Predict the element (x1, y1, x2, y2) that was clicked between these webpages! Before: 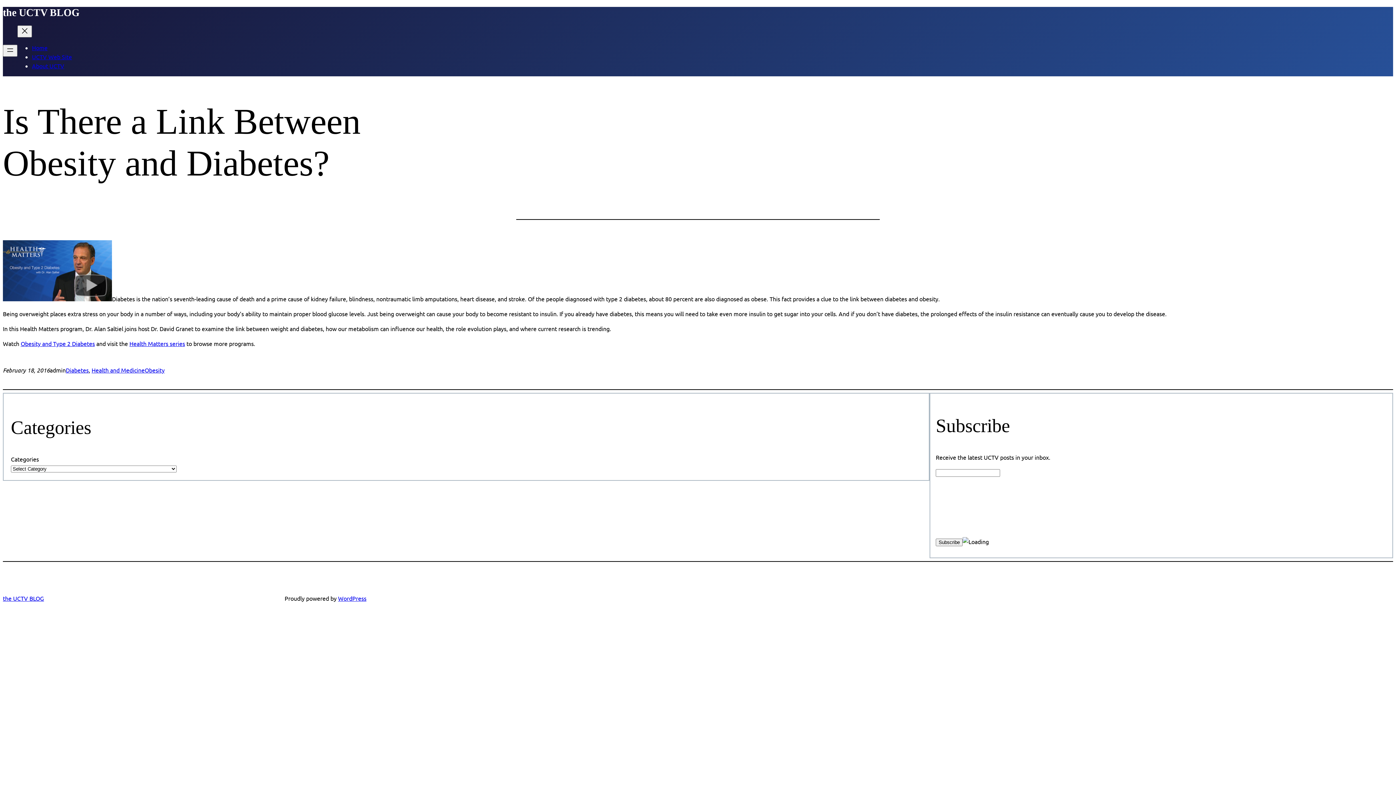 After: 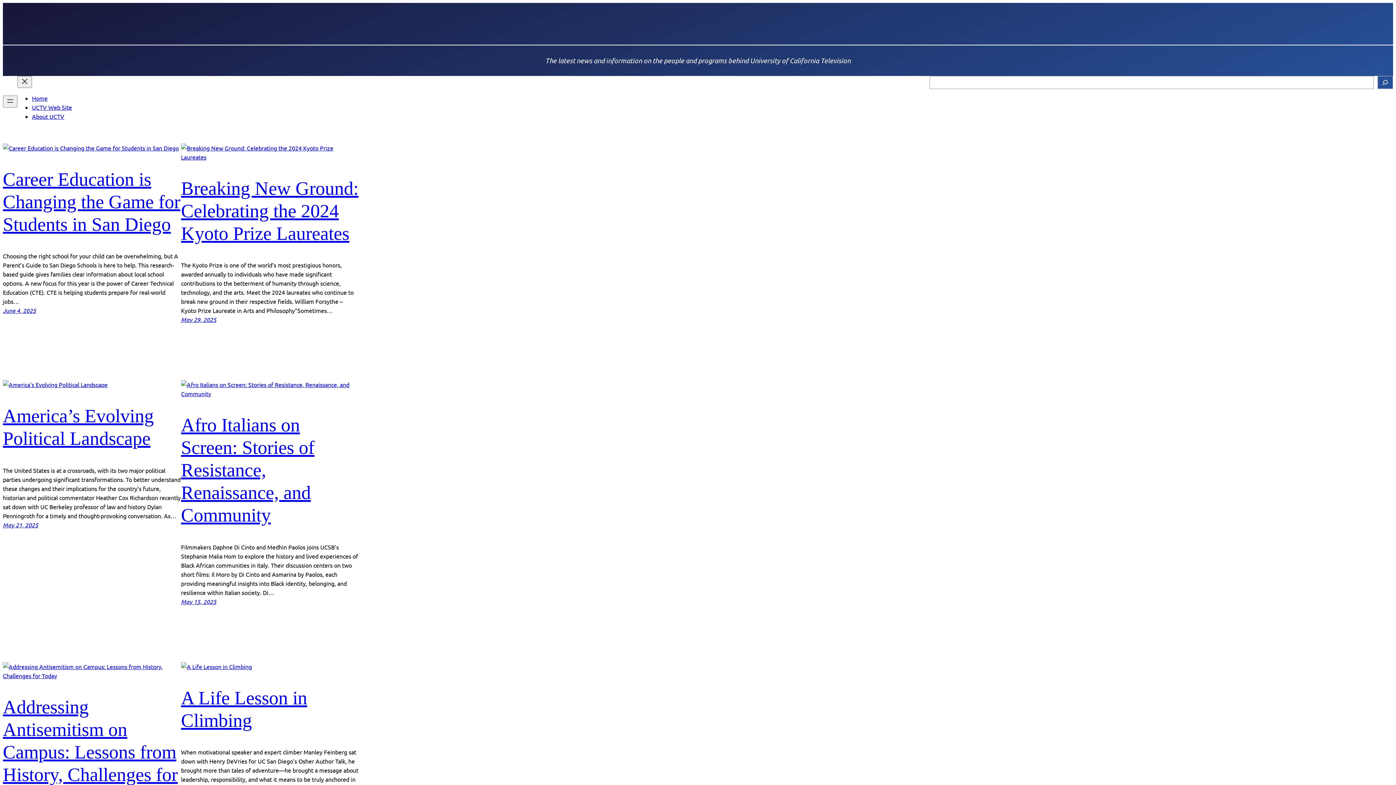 Action: bbox: (2, 594, 44, 602) label: the UCTV BLOG